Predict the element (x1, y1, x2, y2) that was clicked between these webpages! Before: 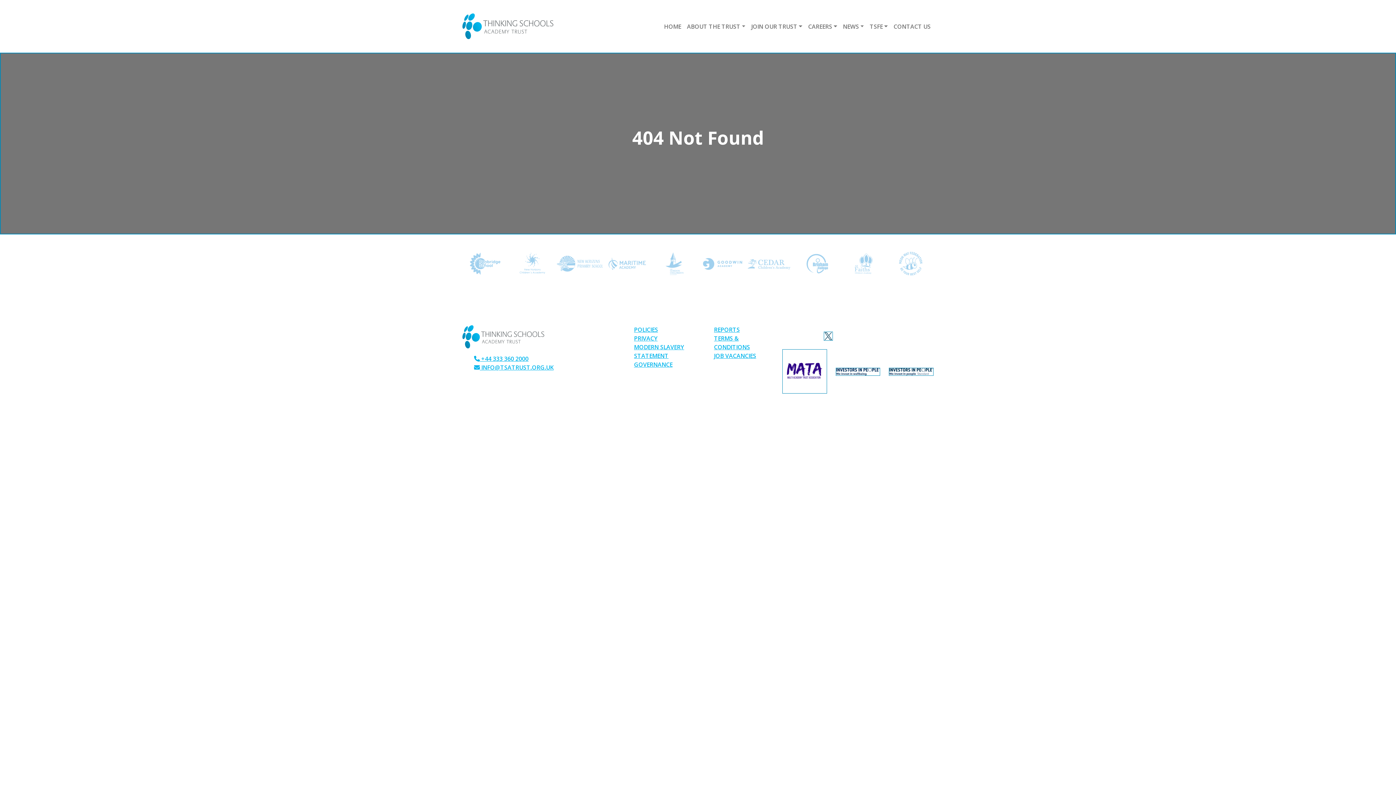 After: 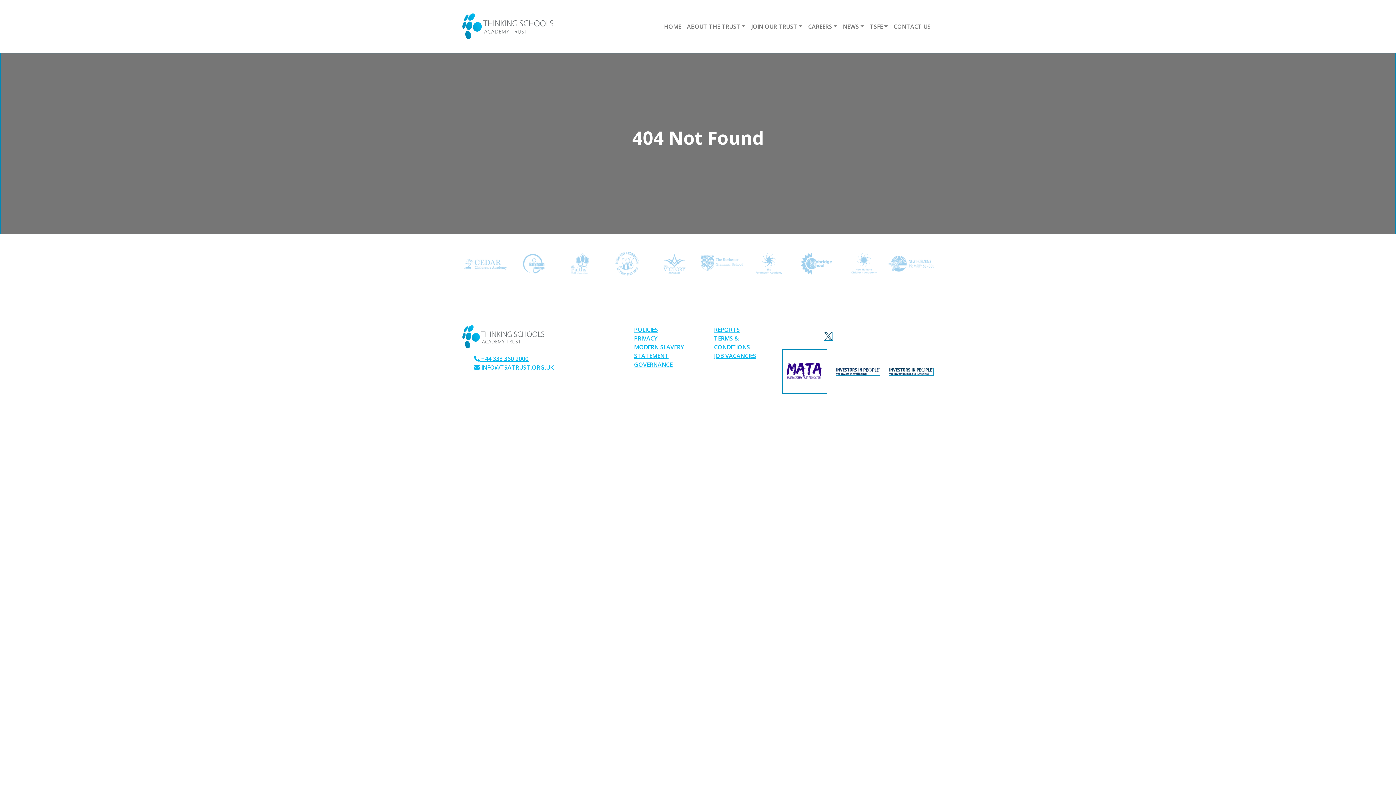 Action: bbox: (474, 372, 601, 380) label:  PARK CRESCENT, CHATHAM, KENT, ME4 6NR